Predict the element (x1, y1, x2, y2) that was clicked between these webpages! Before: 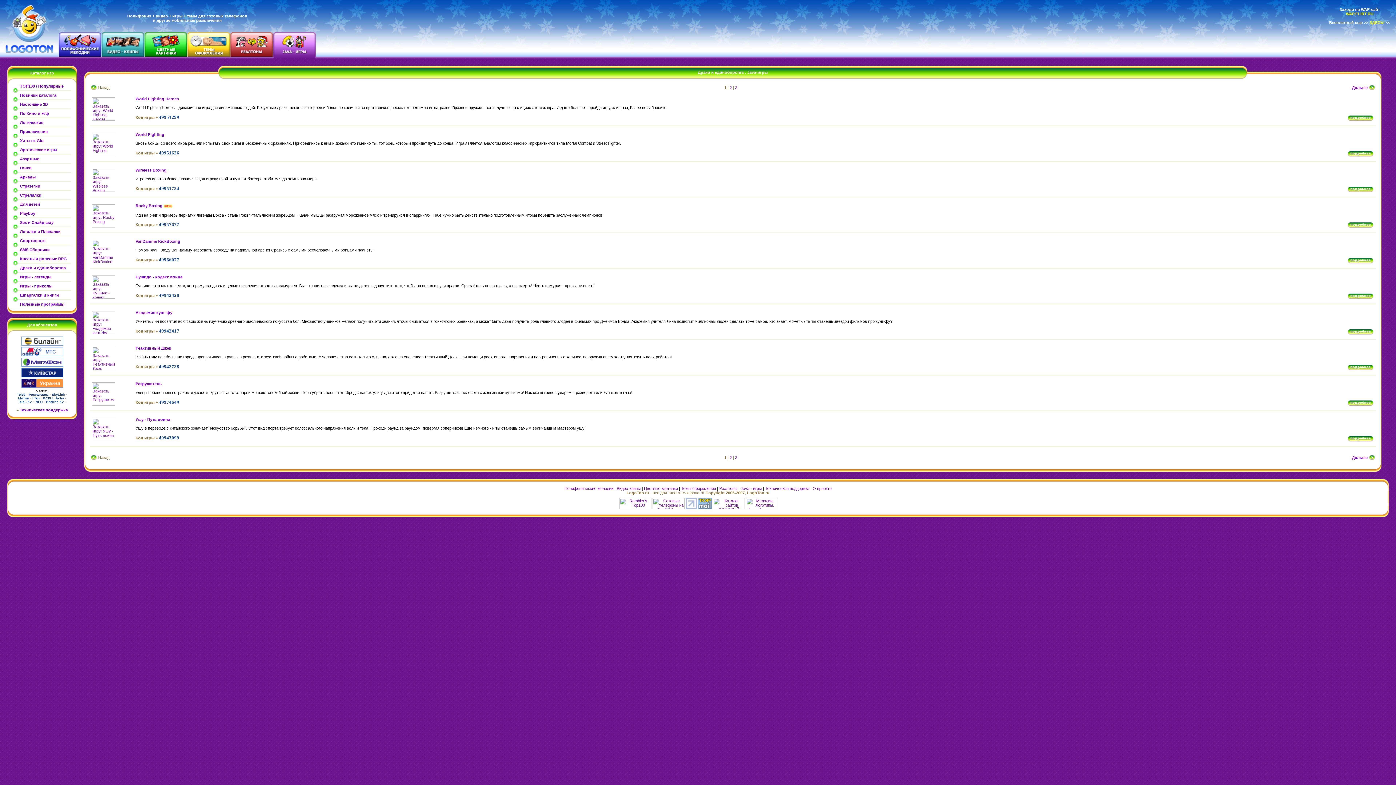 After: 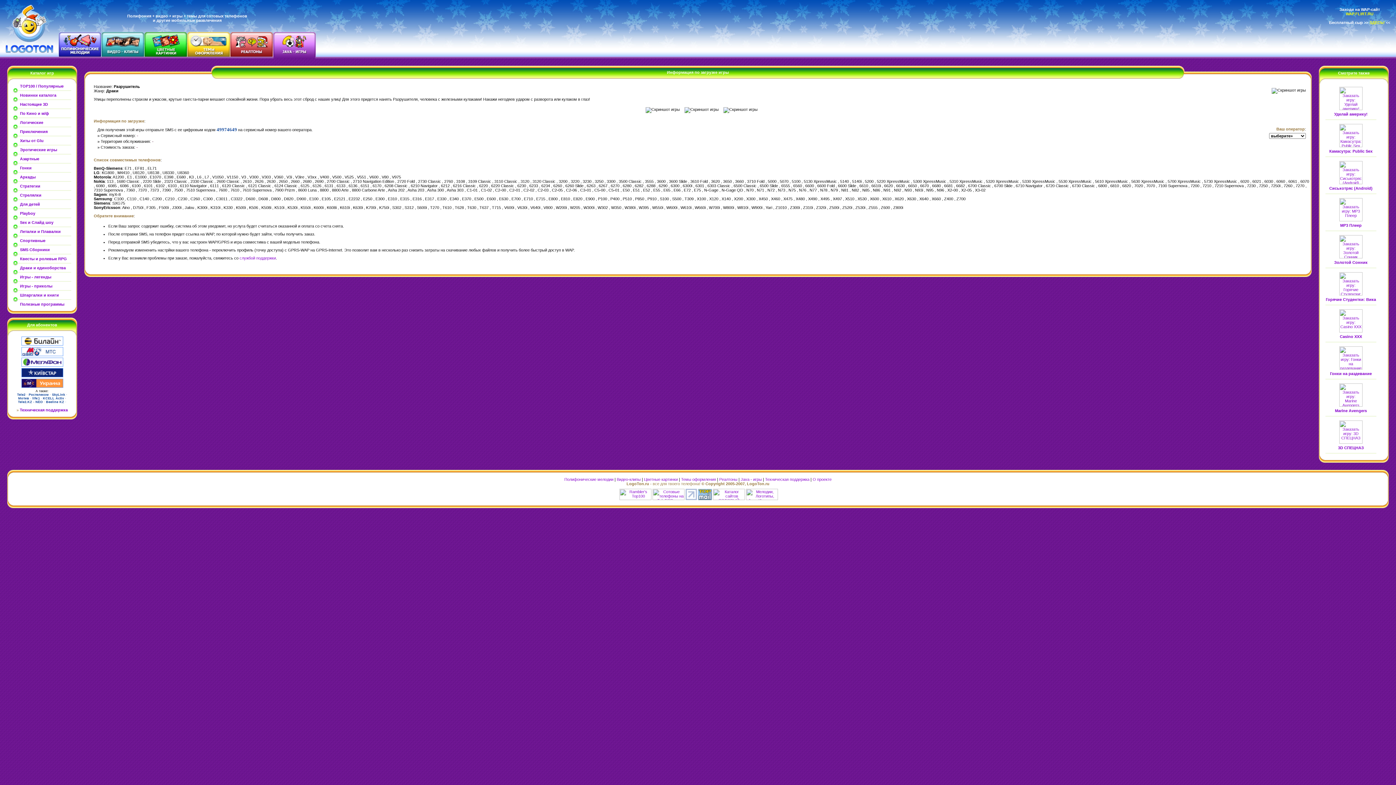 Action: bbox: (92, 402, 115, 406)